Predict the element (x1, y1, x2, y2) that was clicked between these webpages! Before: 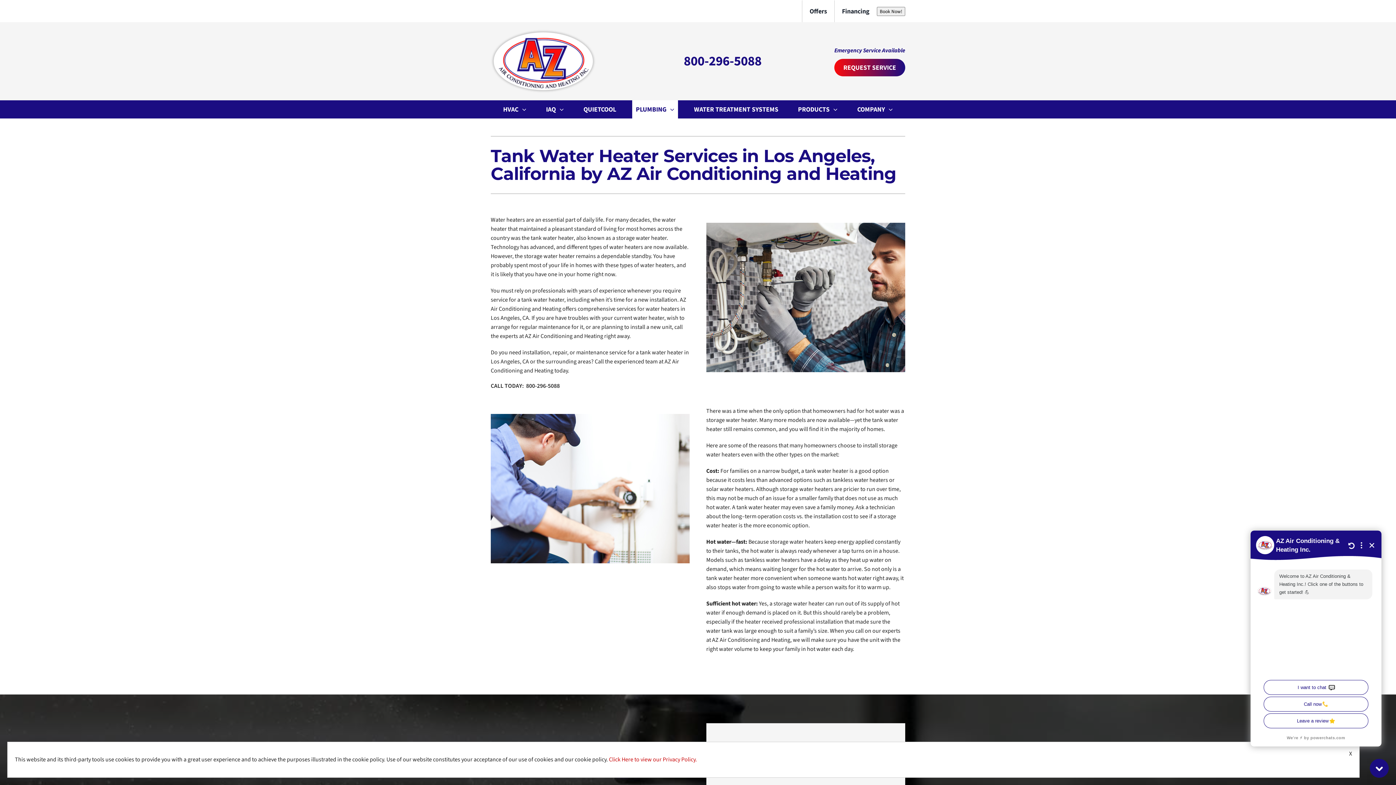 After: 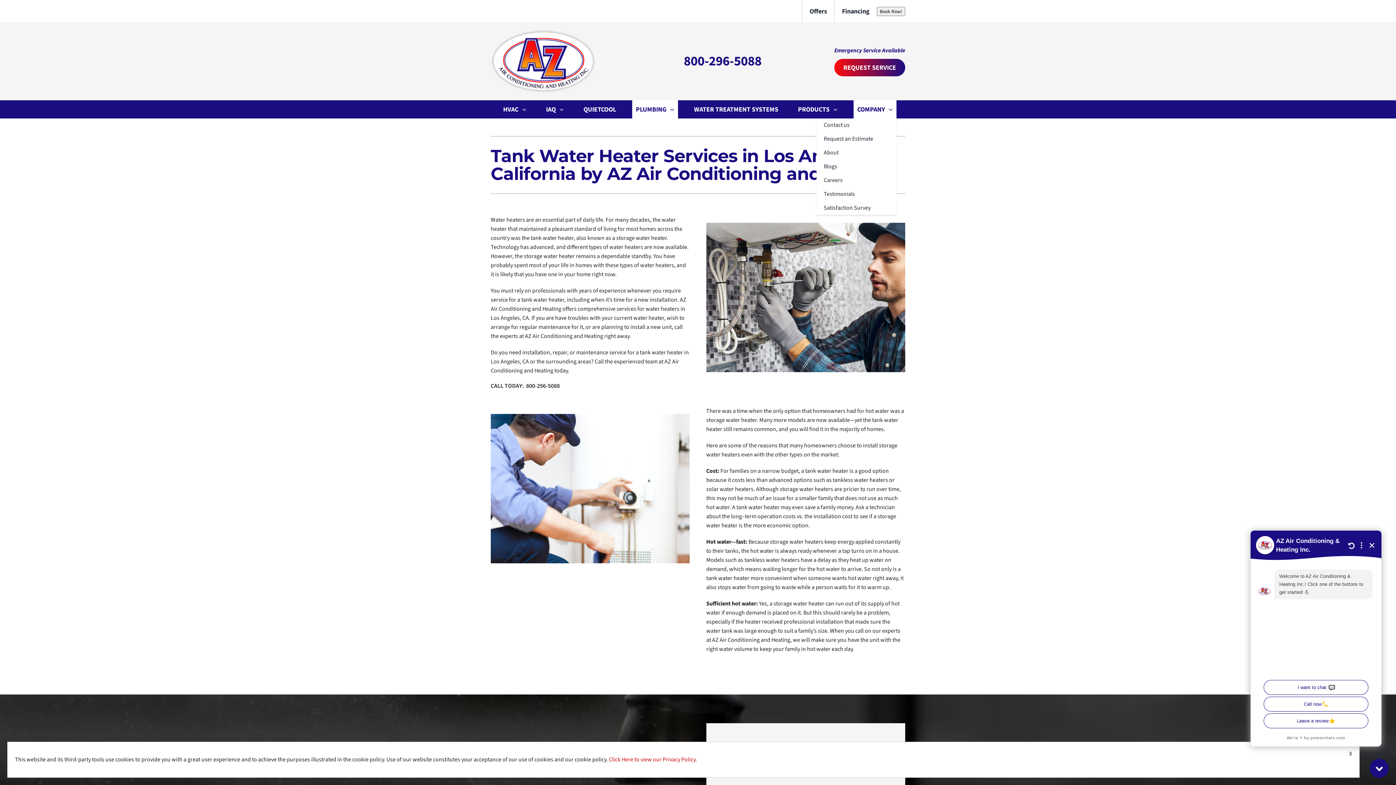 Action: label: COMPANY bbox: (853, 100, 888, 118)